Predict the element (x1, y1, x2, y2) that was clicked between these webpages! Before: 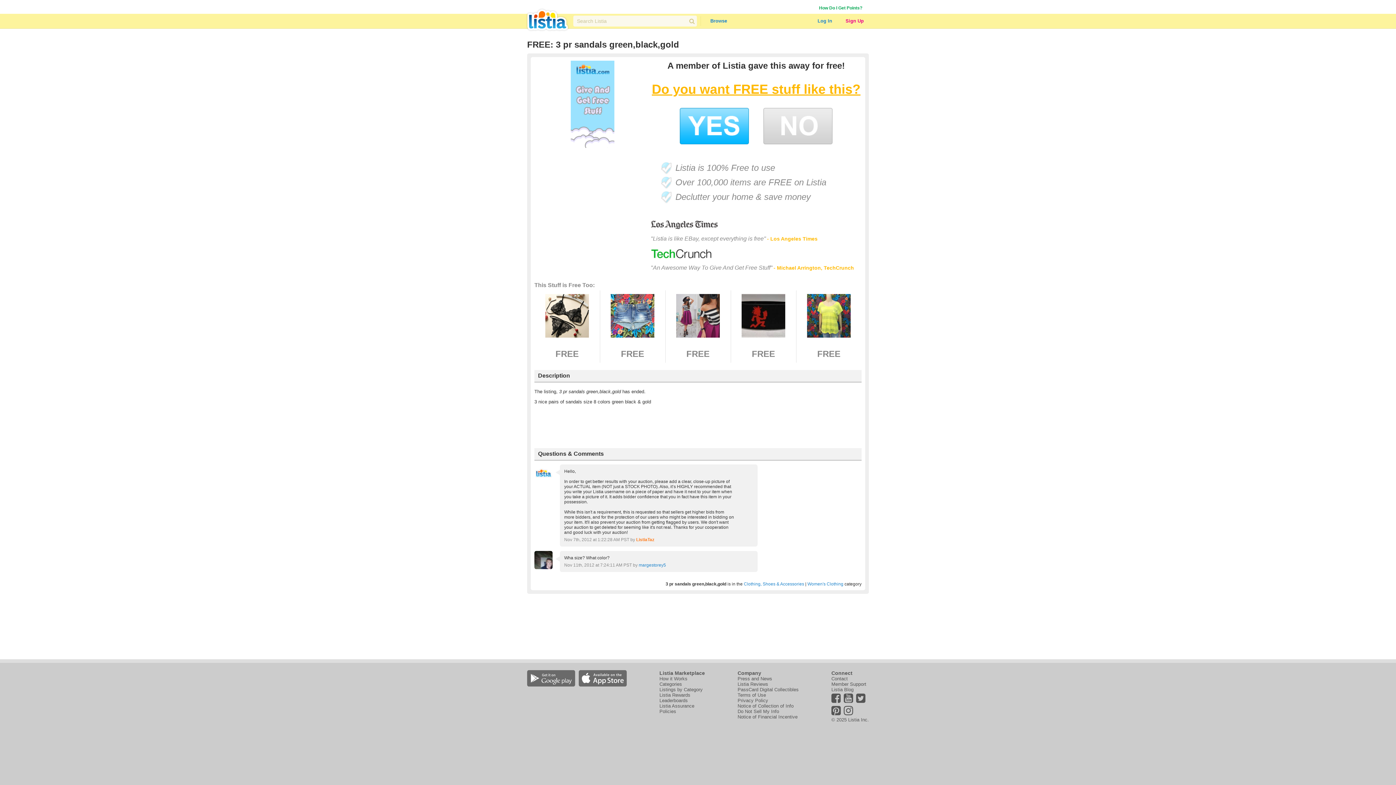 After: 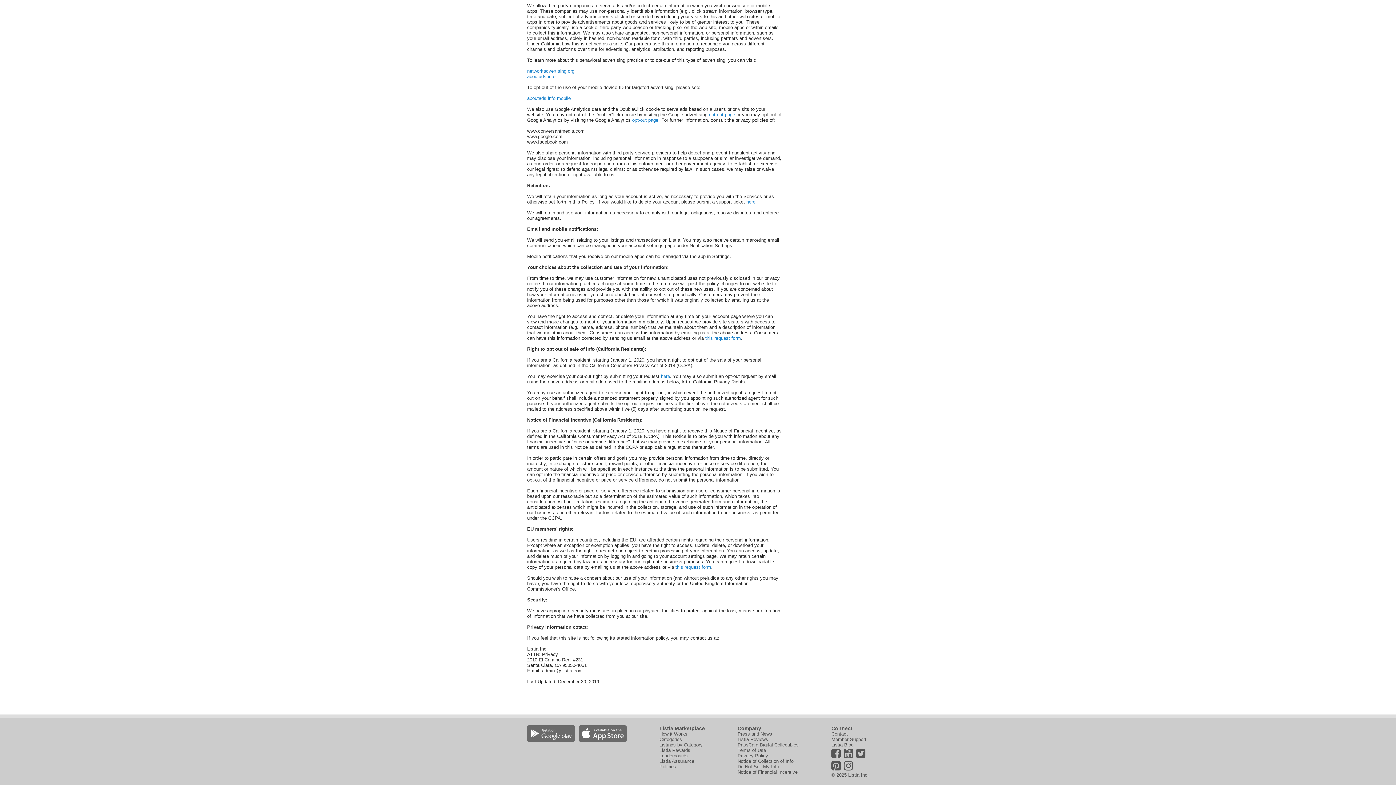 Action: bbox: (737, 714, 797, 719) label: Notice of Financial Incentive